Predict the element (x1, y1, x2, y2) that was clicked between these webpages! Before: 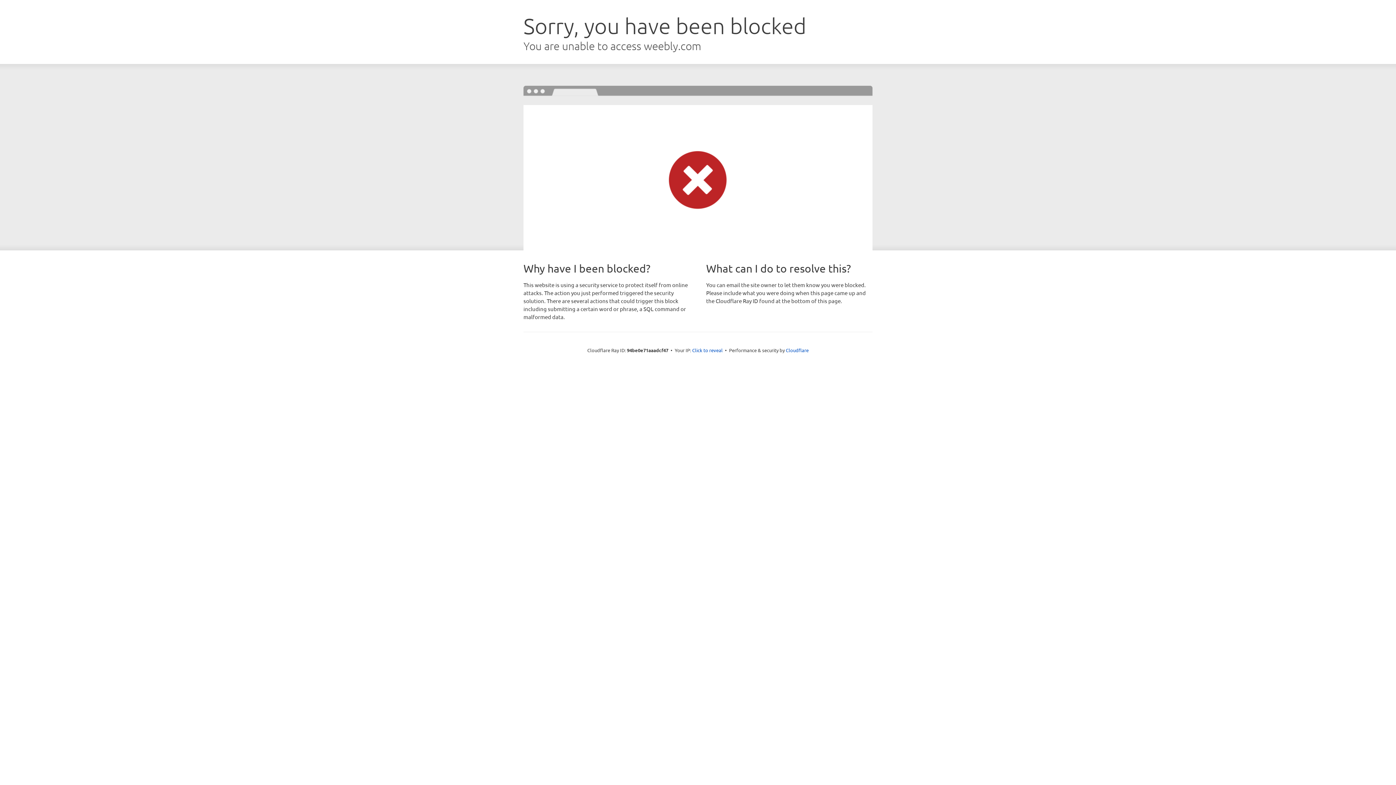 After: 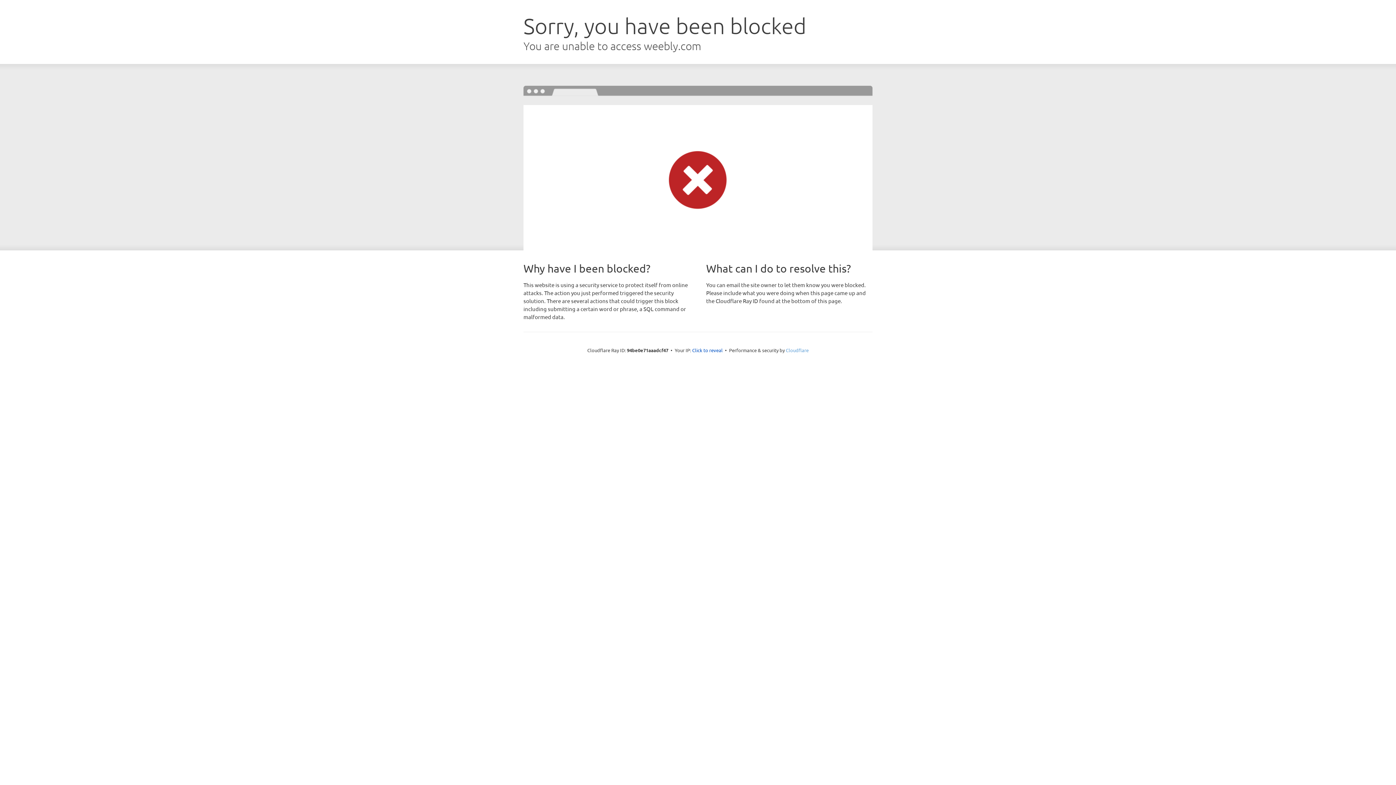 Action: label: Cloudflare bbox: (786, 347, 808, 353)